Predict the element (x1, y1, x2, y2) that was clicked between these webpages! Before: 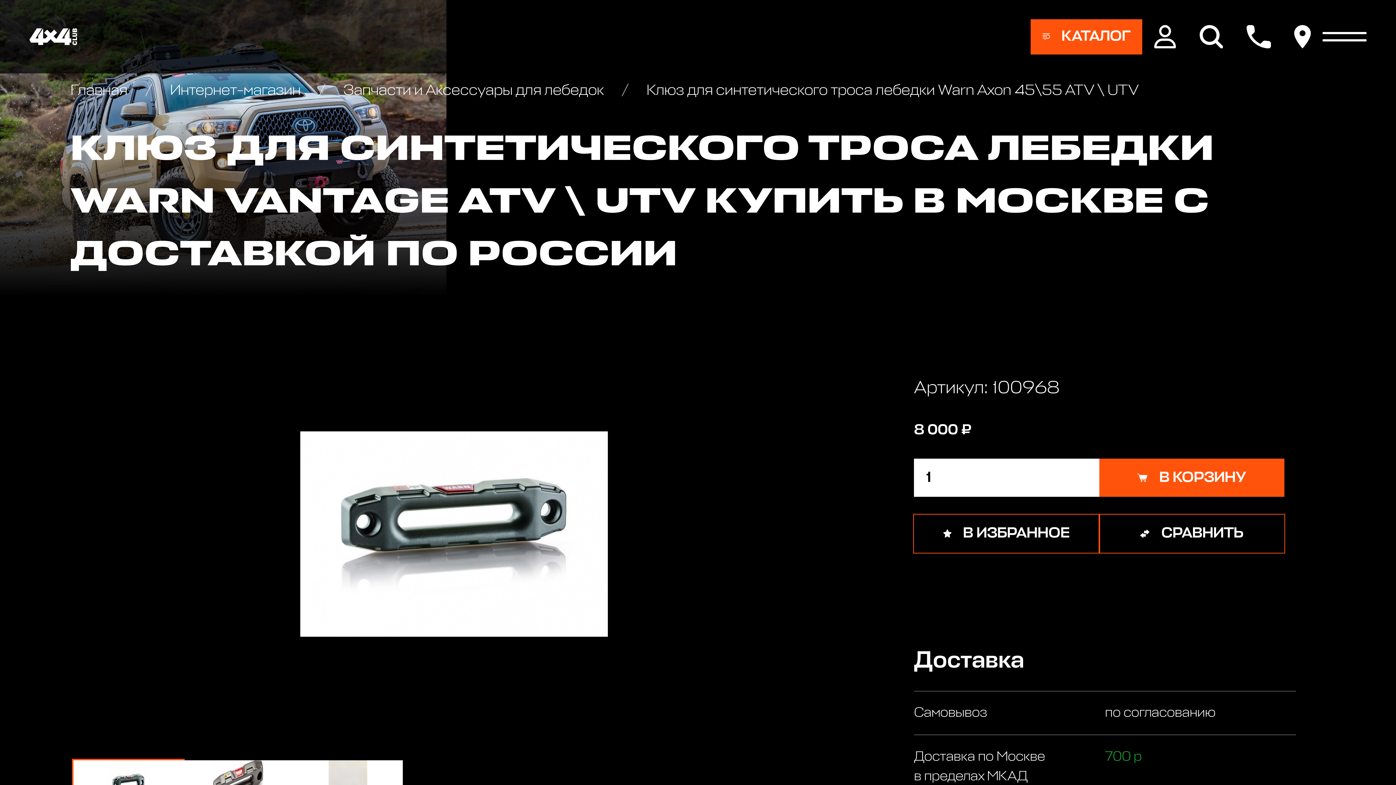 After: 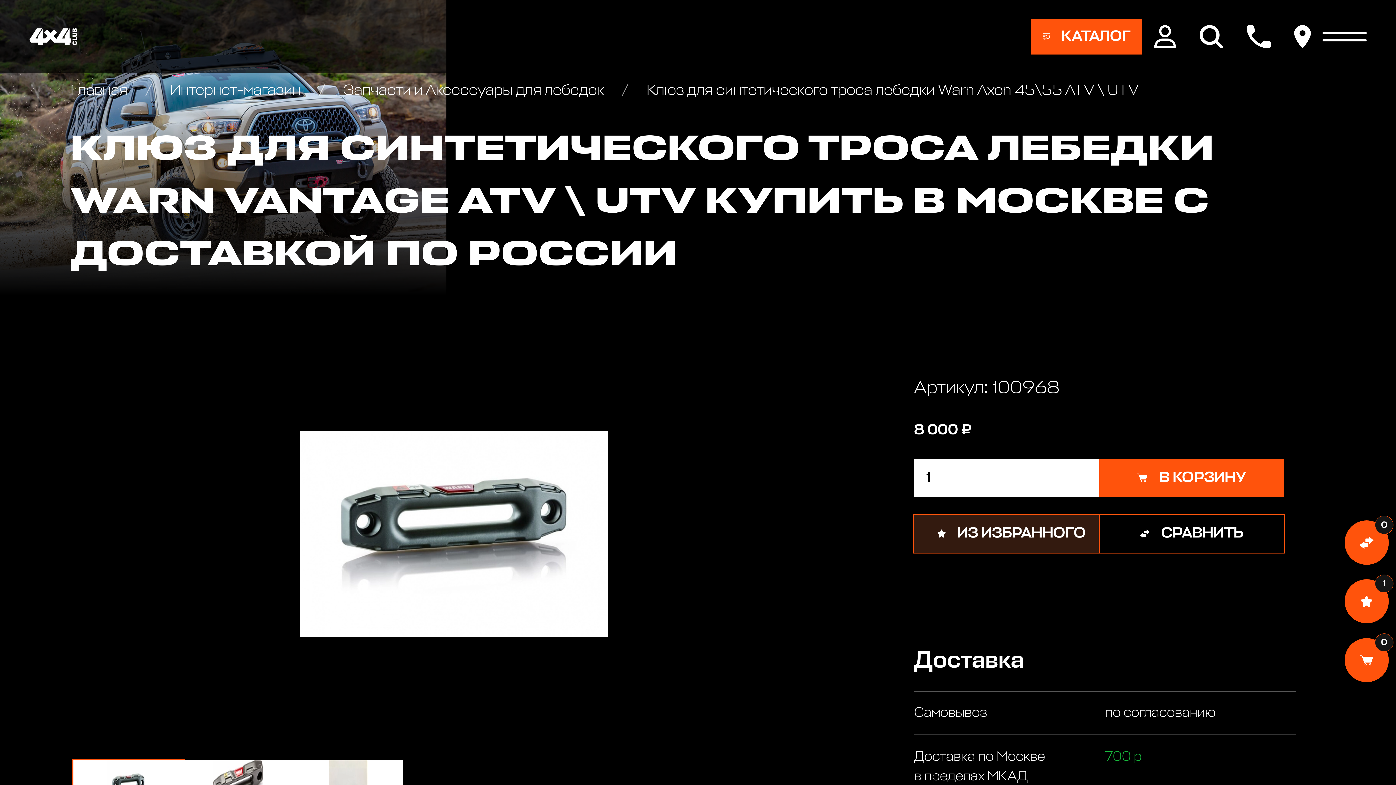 Action: label: В ИЗБРАННОЕ bbox: (914, 514, 1099, 553)